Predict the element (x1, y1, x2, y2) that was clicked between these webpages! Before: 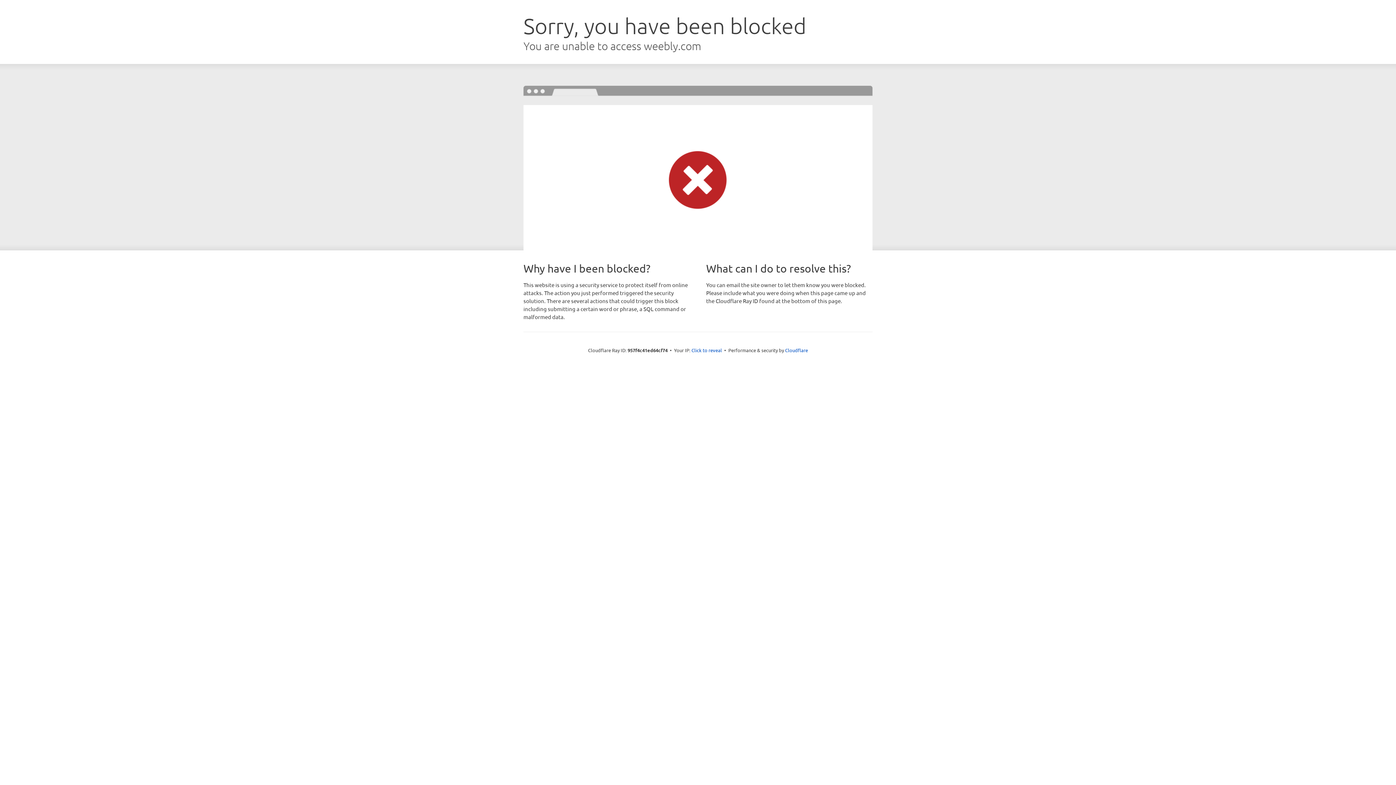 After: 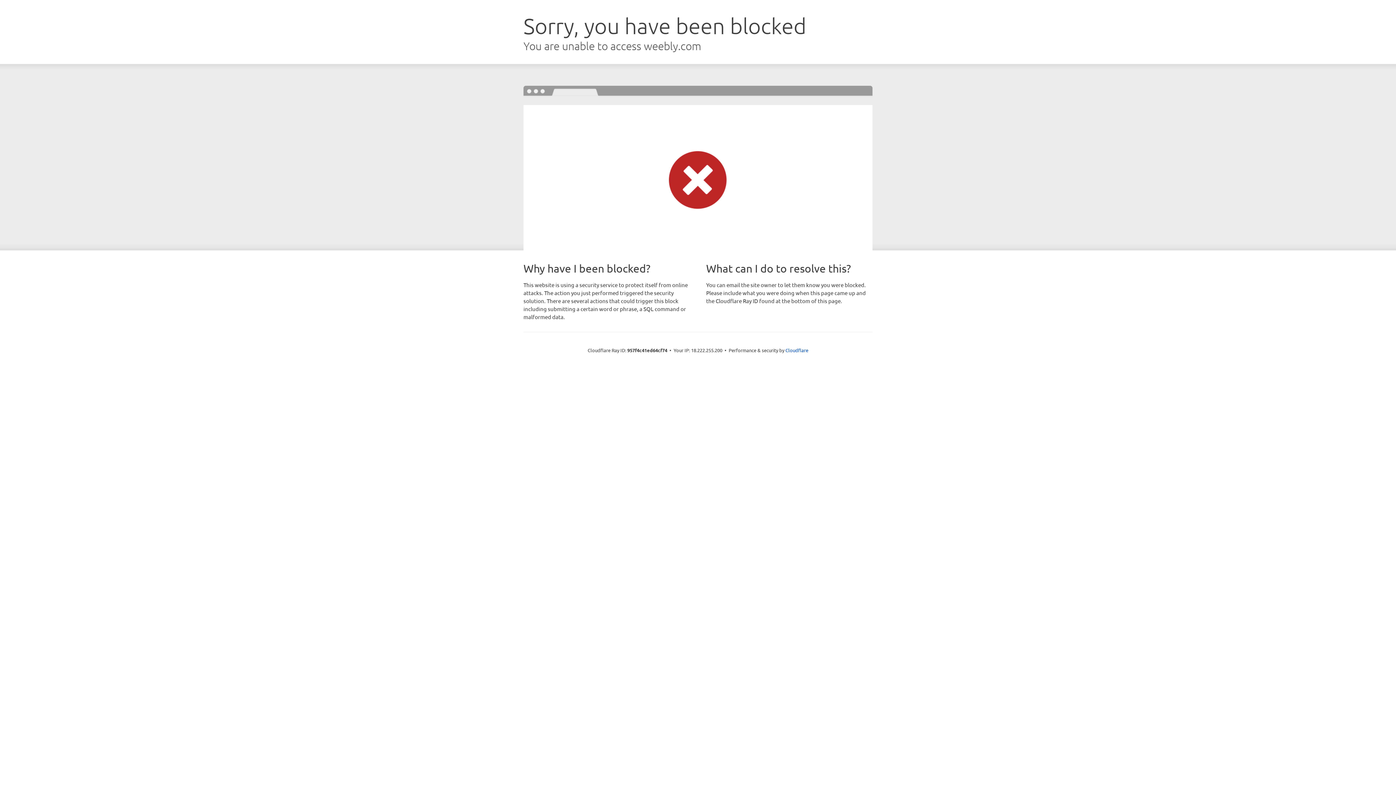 Action: label: Click to reveal bbox: (691, 346, 722, 353)